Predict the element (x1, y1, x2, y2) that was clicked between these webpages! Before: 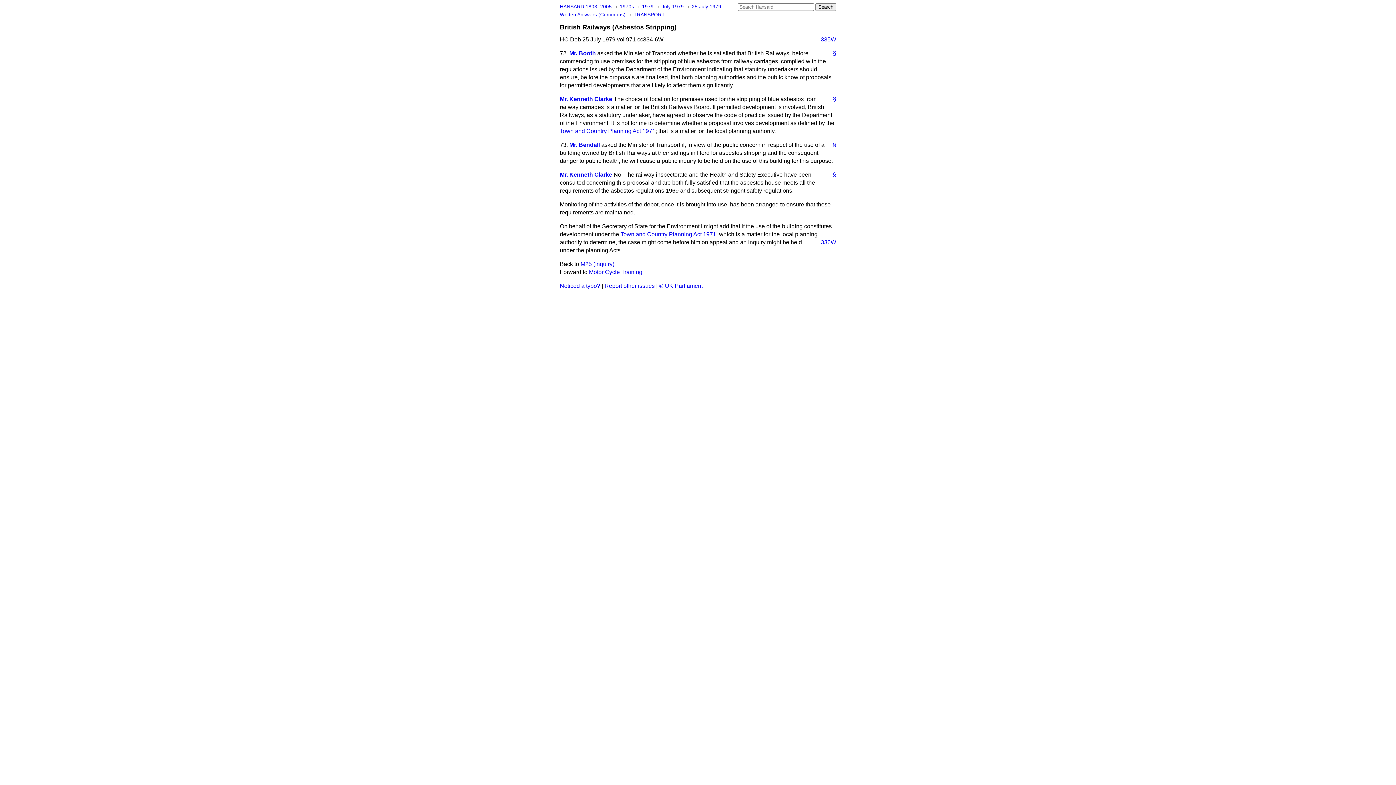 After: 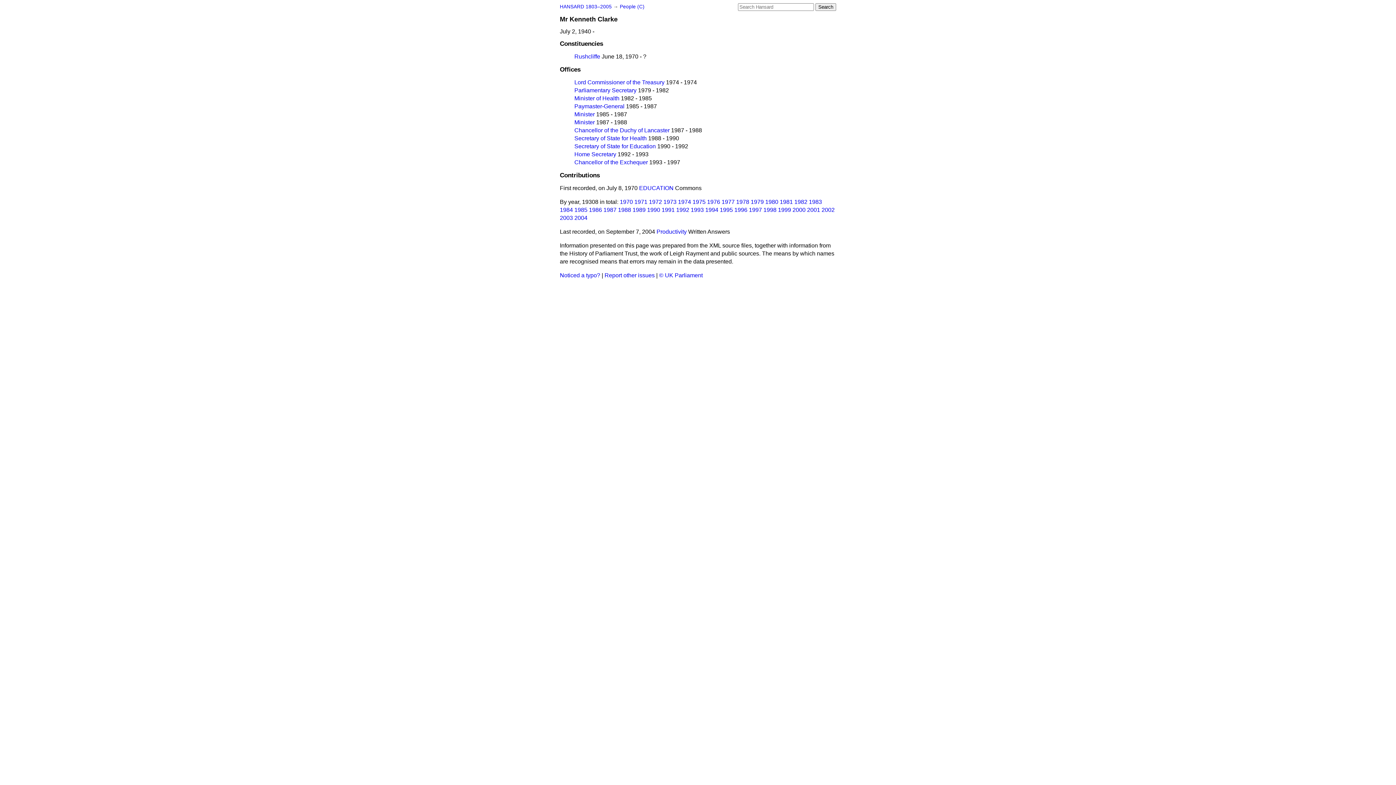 Action: label: Mr. Kenneth Clarke bbox: (560, 96, 612, 102)